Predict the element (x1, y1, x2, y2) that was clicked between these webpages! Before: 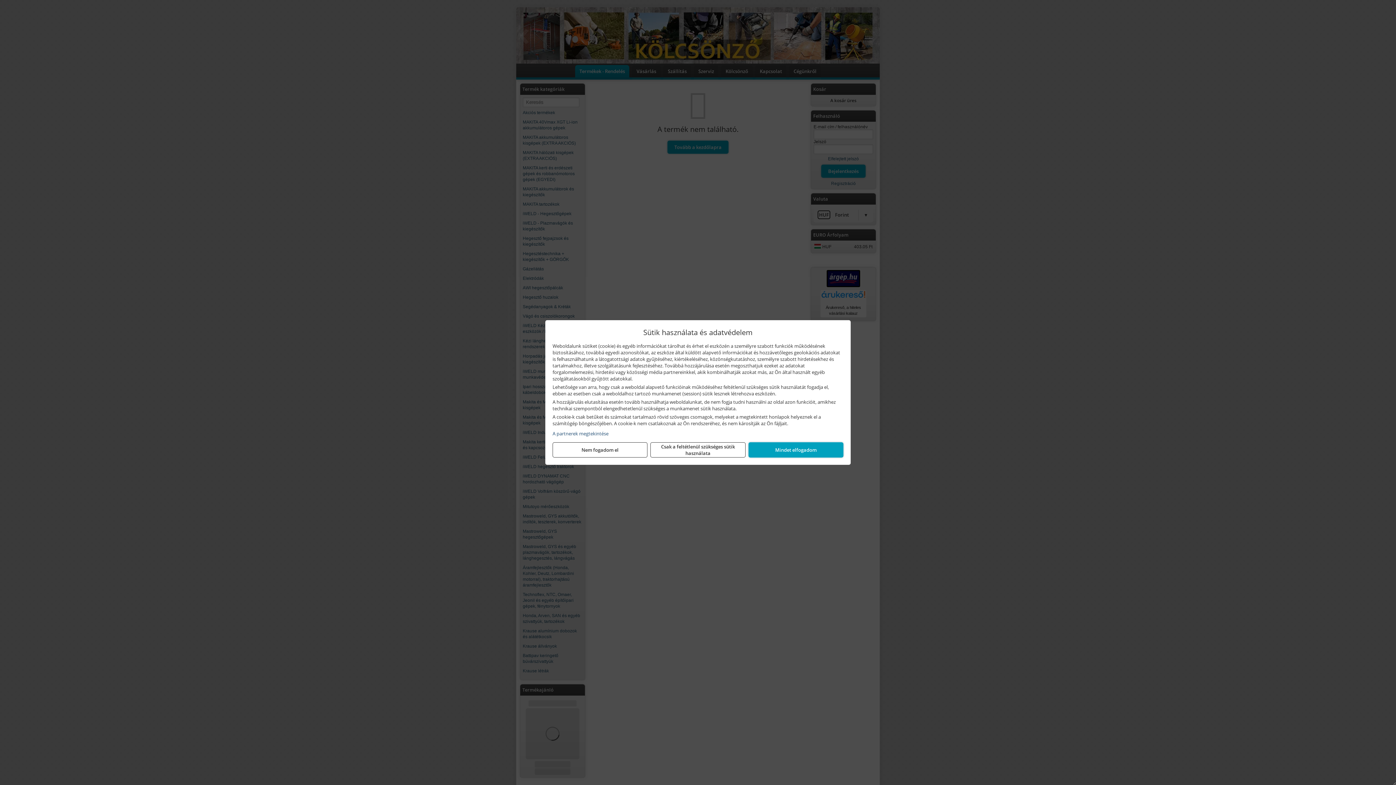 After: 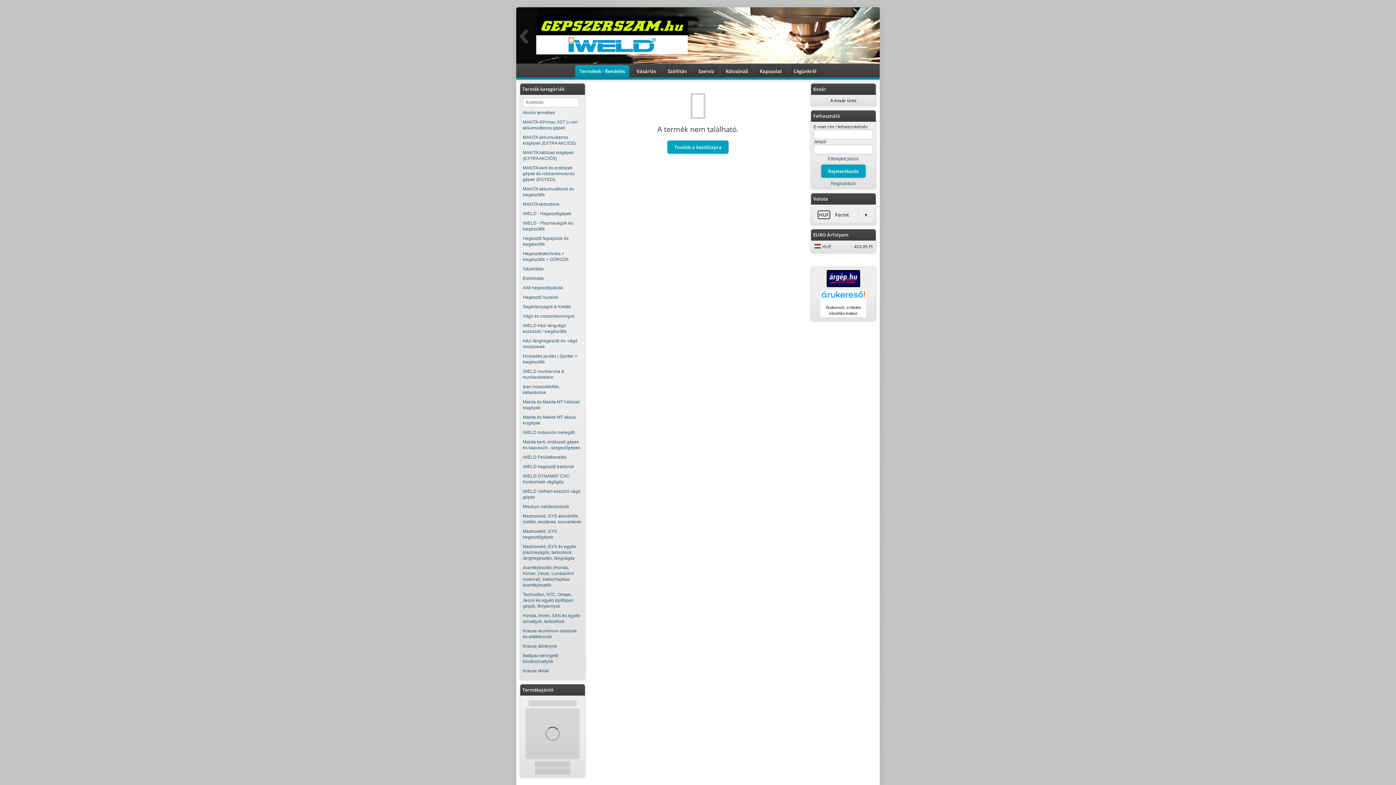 Action: label: Csak a feltétlenül szükséges sütik használata bbox: (650, 442, 745, 457)